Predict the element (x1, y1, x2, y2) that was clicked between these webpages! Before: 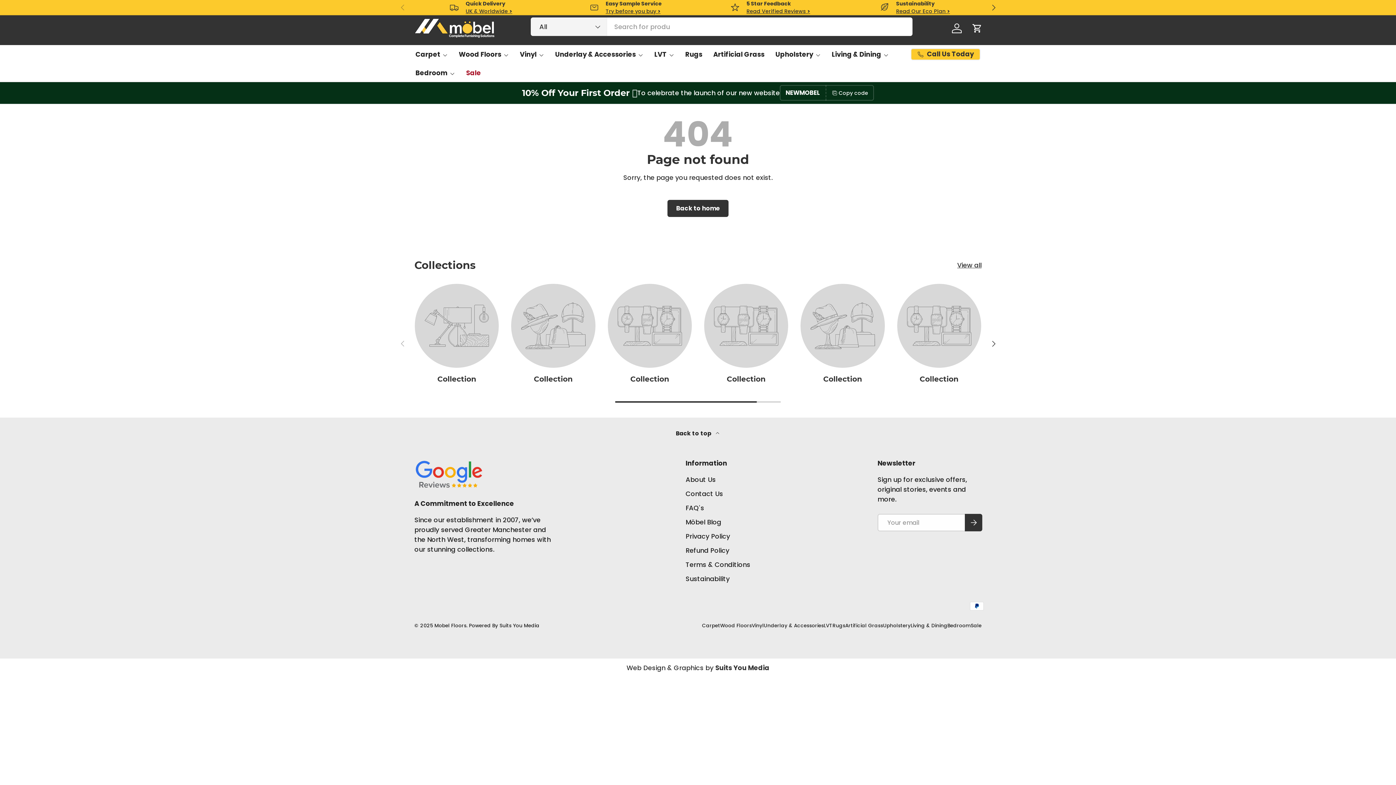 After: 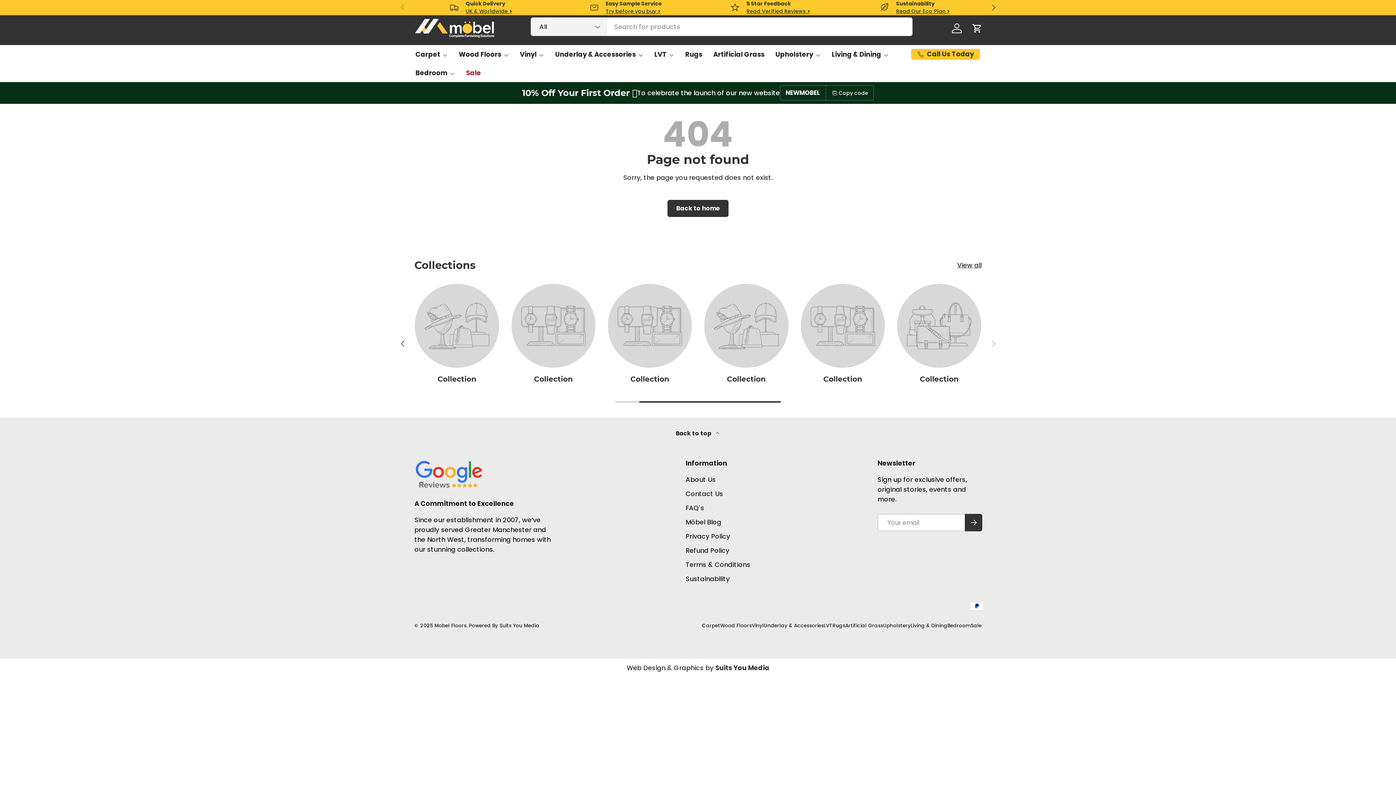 Action: bbox: (981, 339, 1005, 348) label: Next